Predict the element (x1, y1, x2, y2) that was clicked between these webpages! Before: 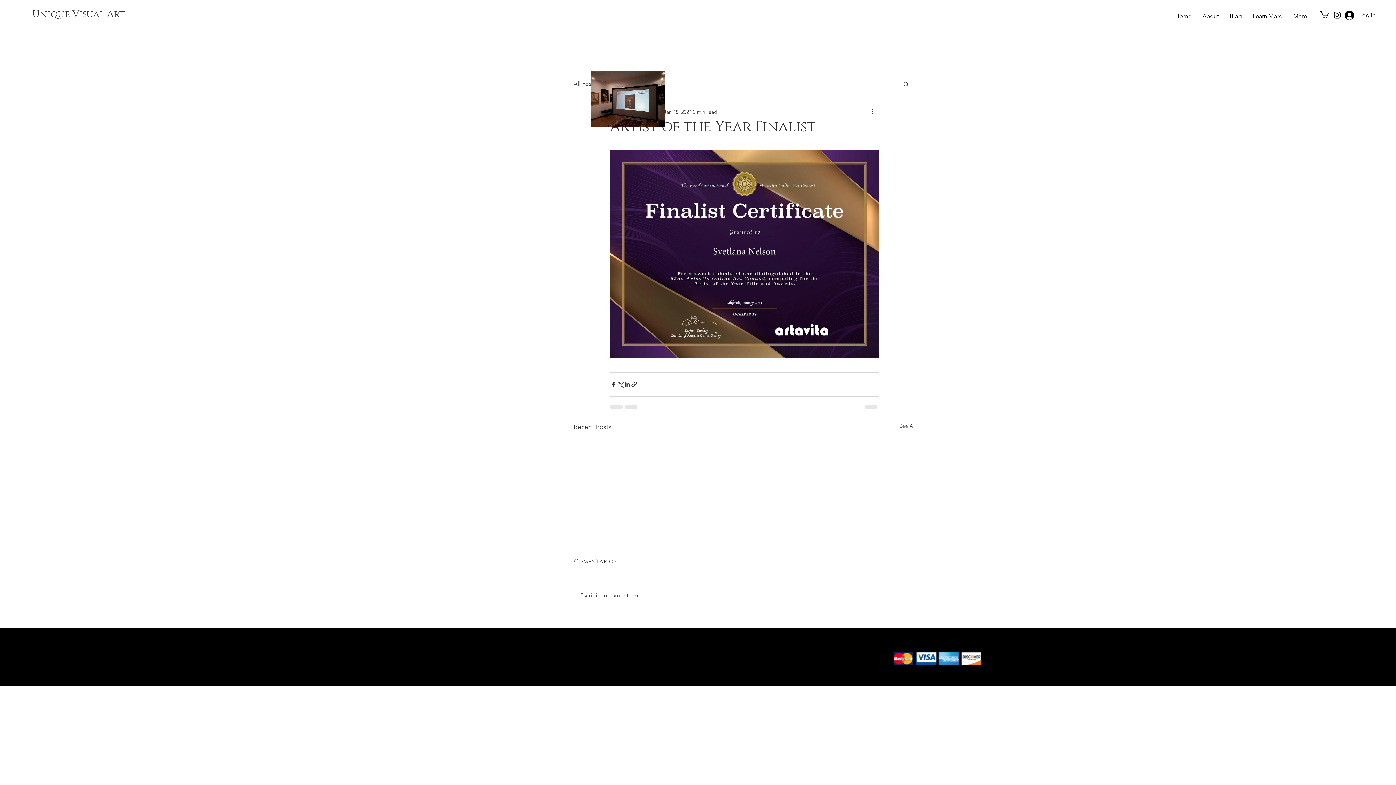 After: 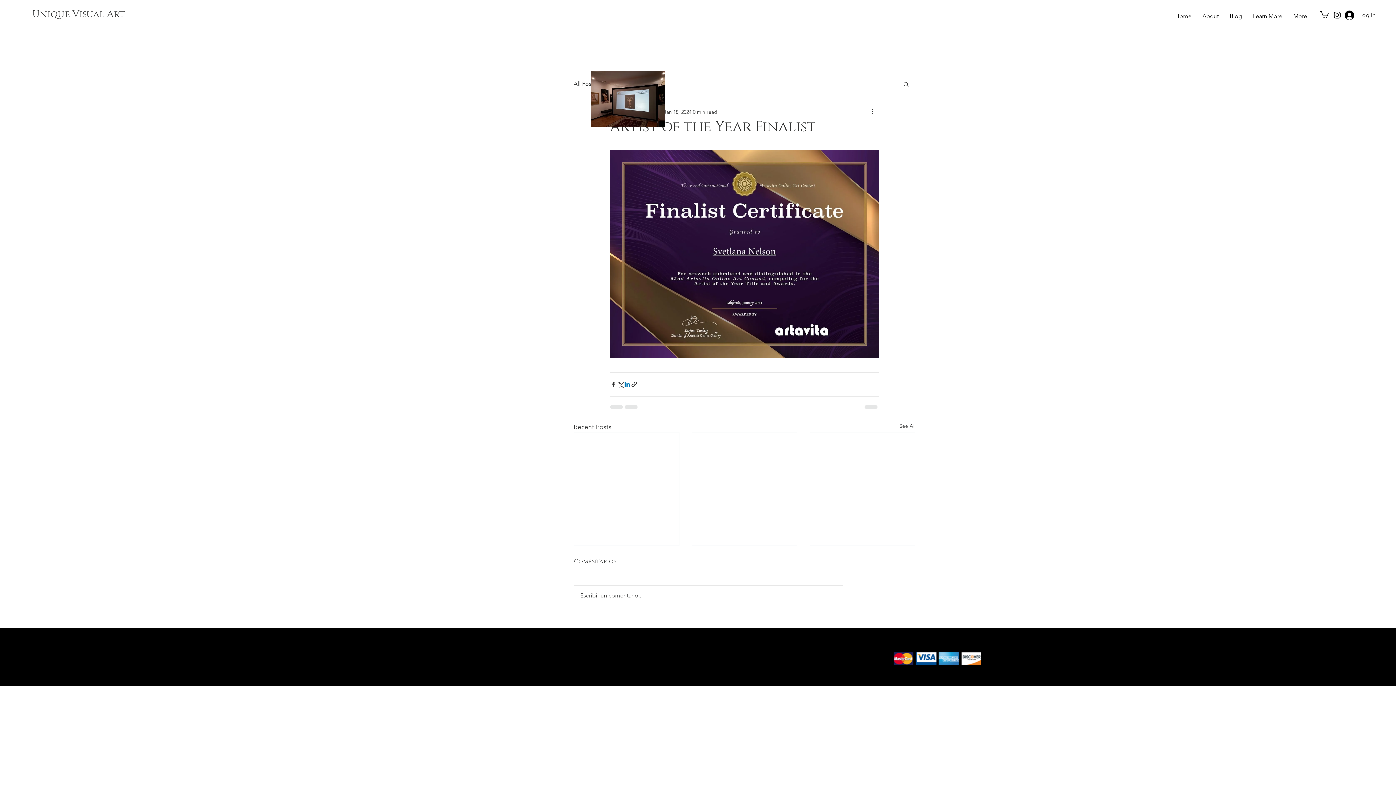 Action: bbox: (624, 381, 630, 388) label: Share via LinkedIn